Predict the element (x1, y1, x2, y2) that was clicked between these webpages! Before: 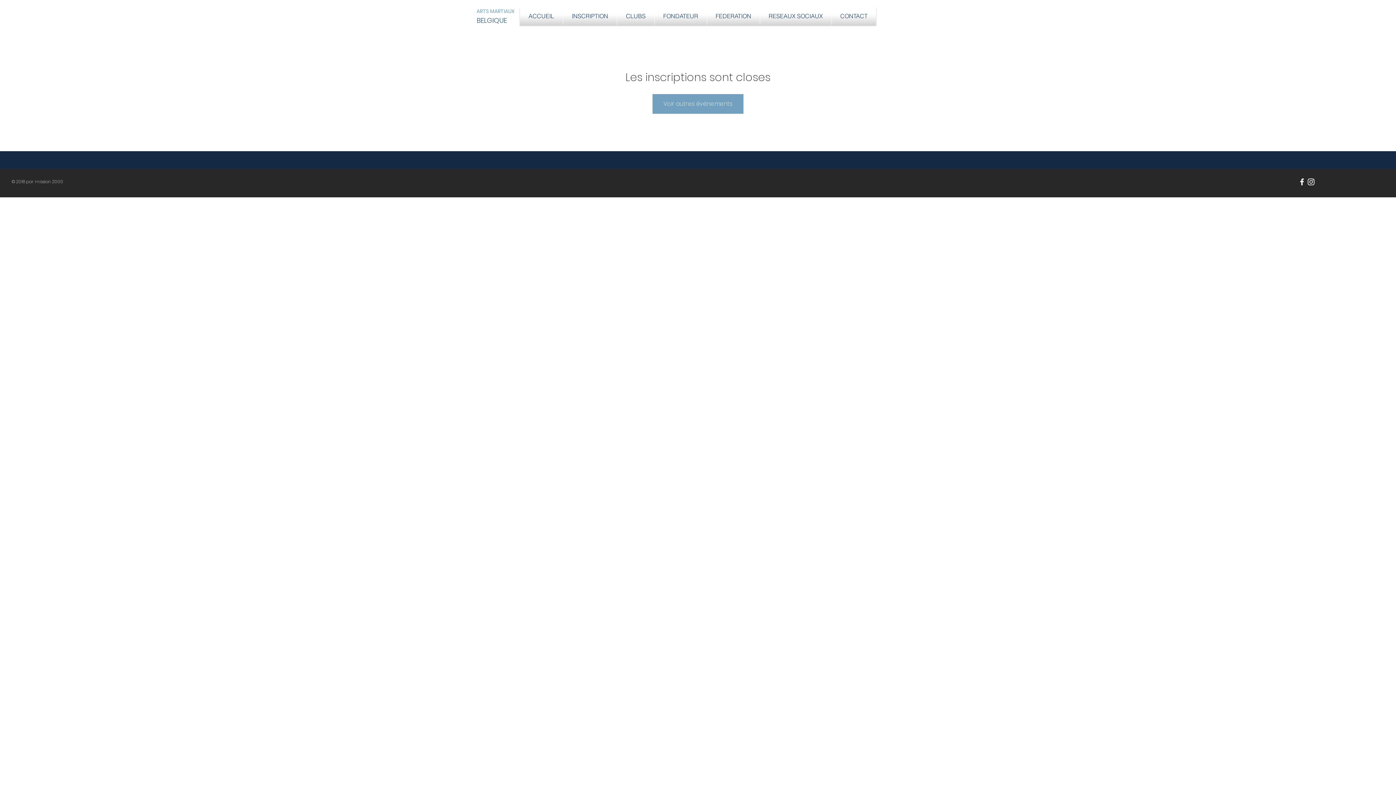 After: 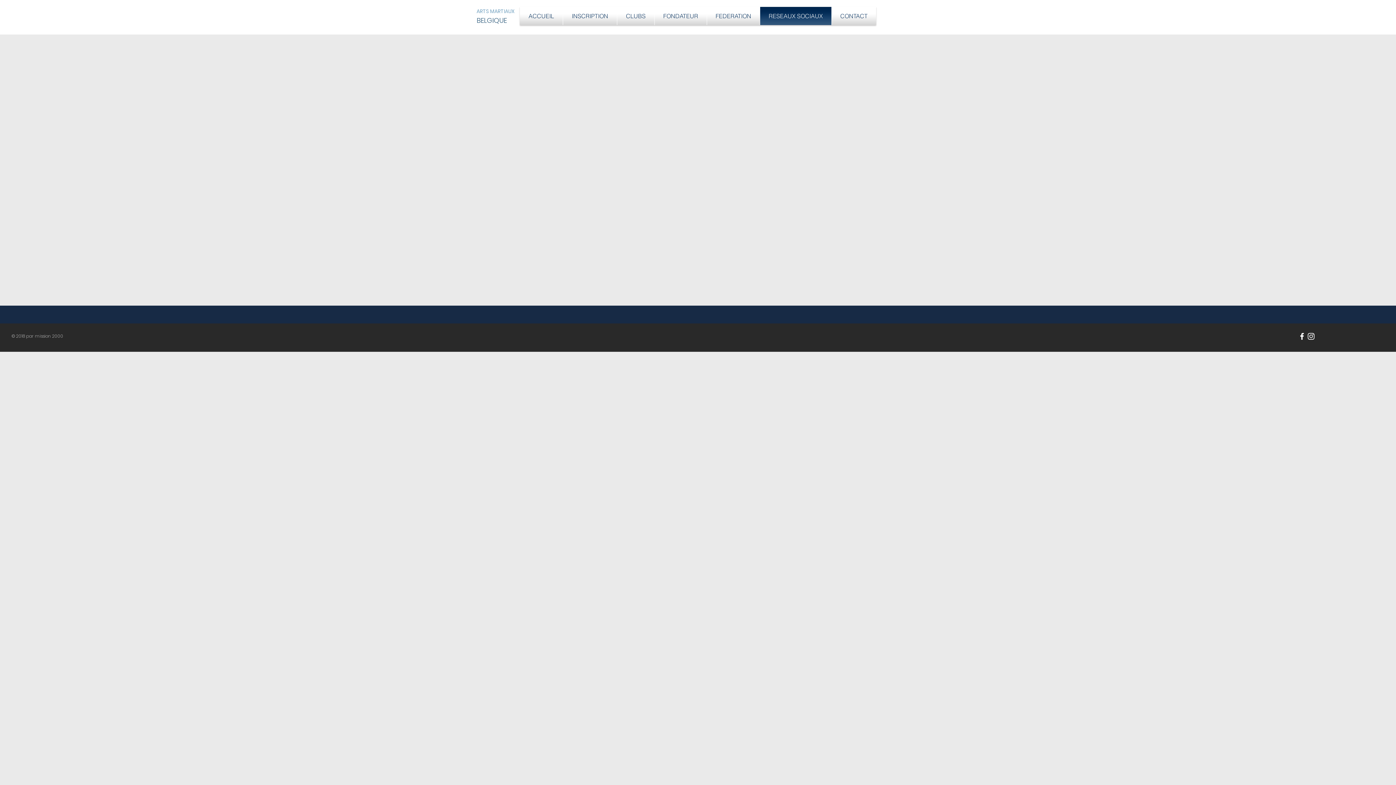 Action: label: RESEAUX SOCIAUX bbox: (760, 6, 831, 25)